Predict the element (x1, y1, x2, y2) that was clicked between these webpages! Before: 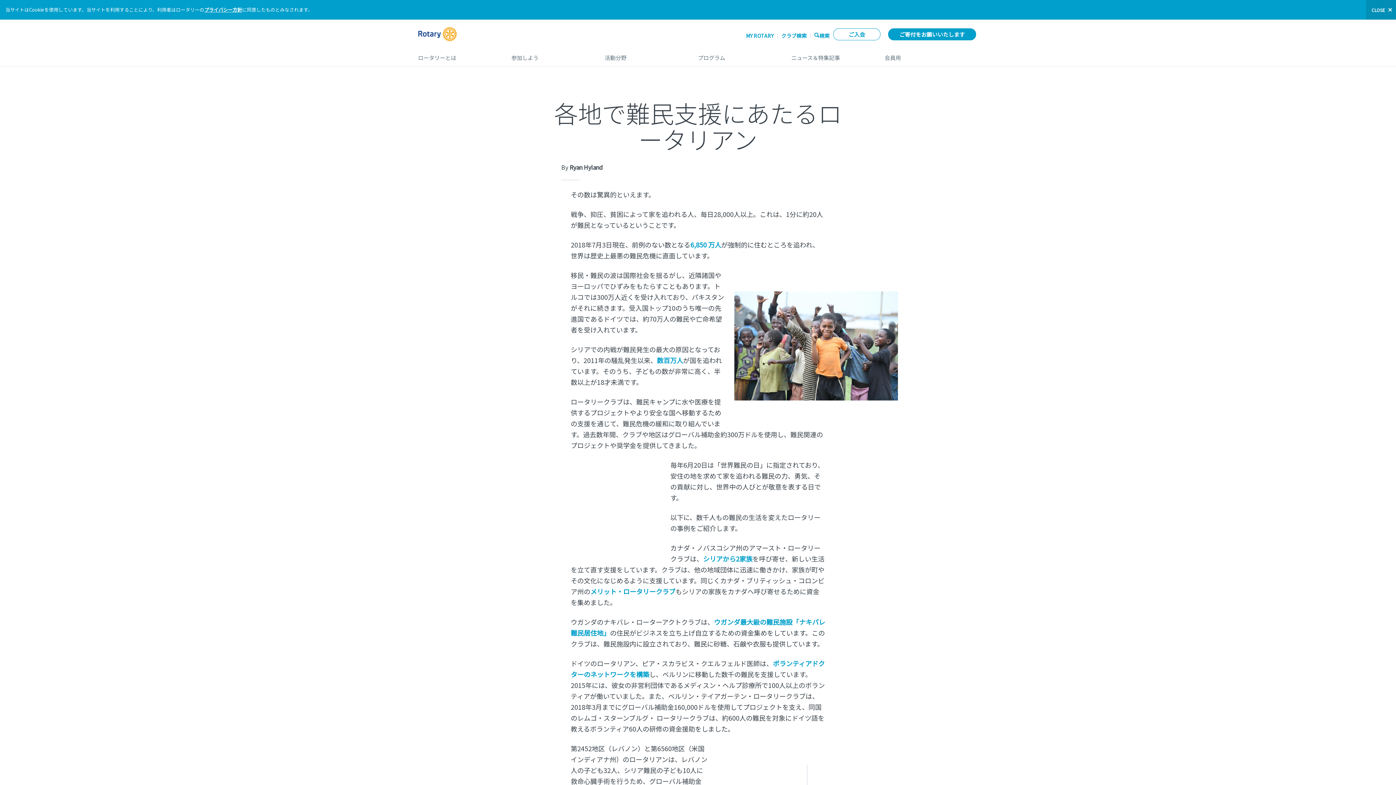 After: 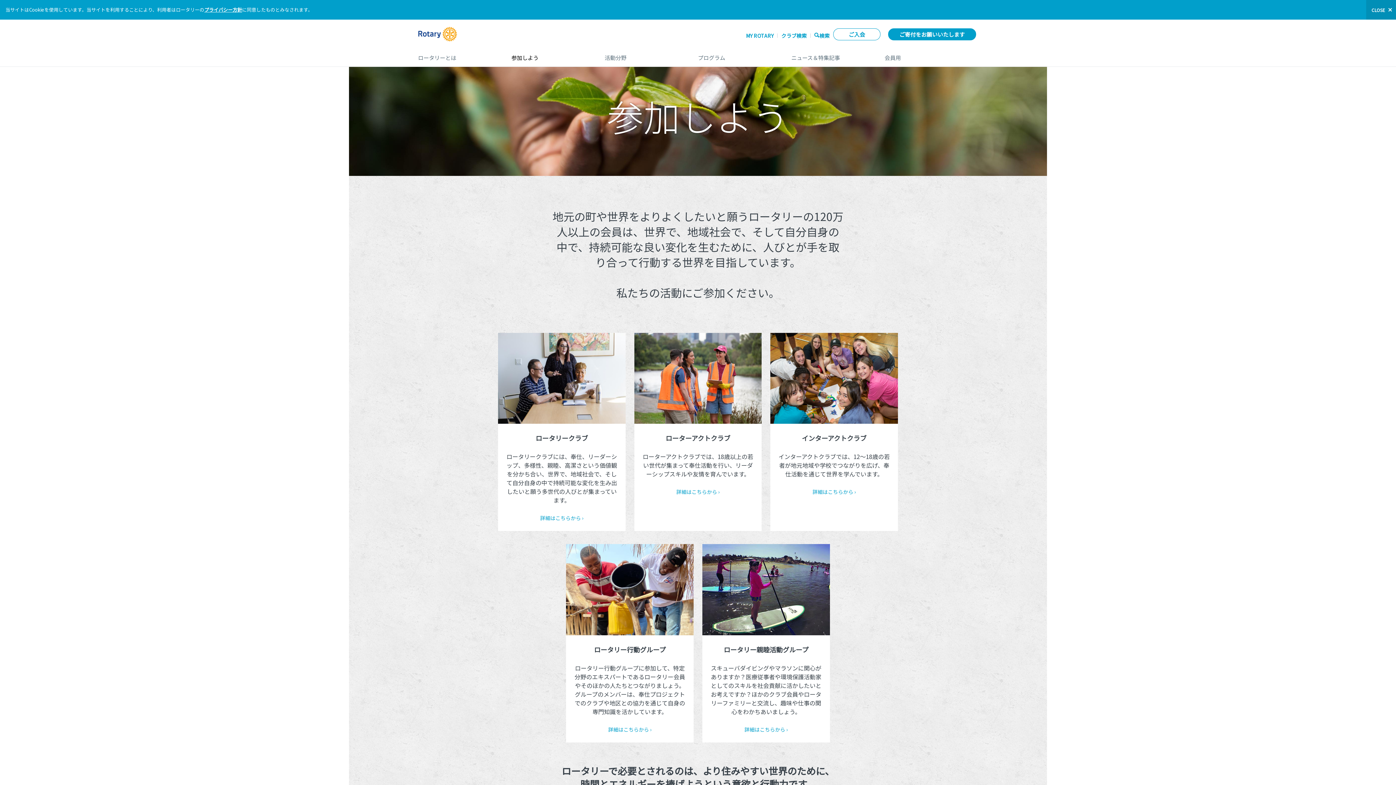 Action: label: 参加しよう
(down arrow opens sub-menu)> bbox: (511, 48, 590, 66)